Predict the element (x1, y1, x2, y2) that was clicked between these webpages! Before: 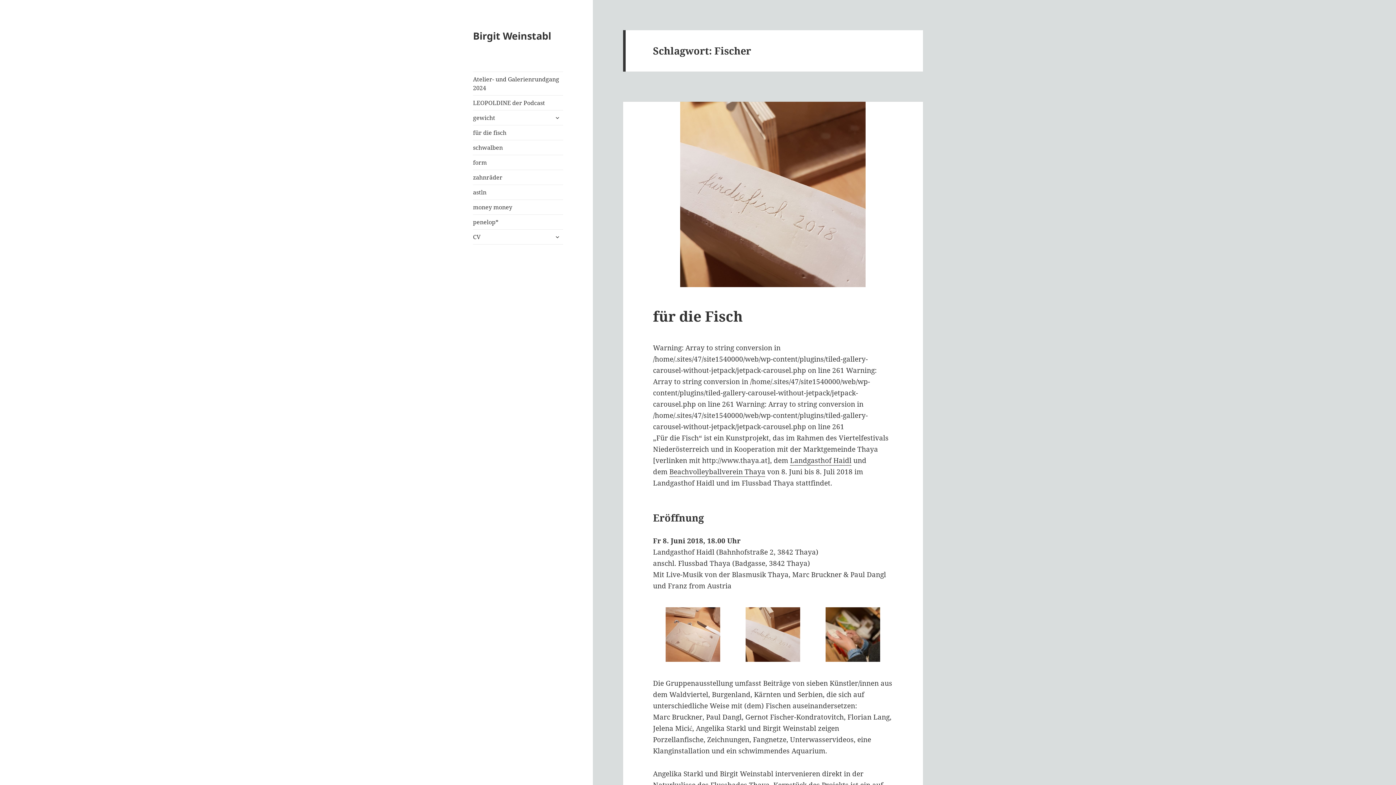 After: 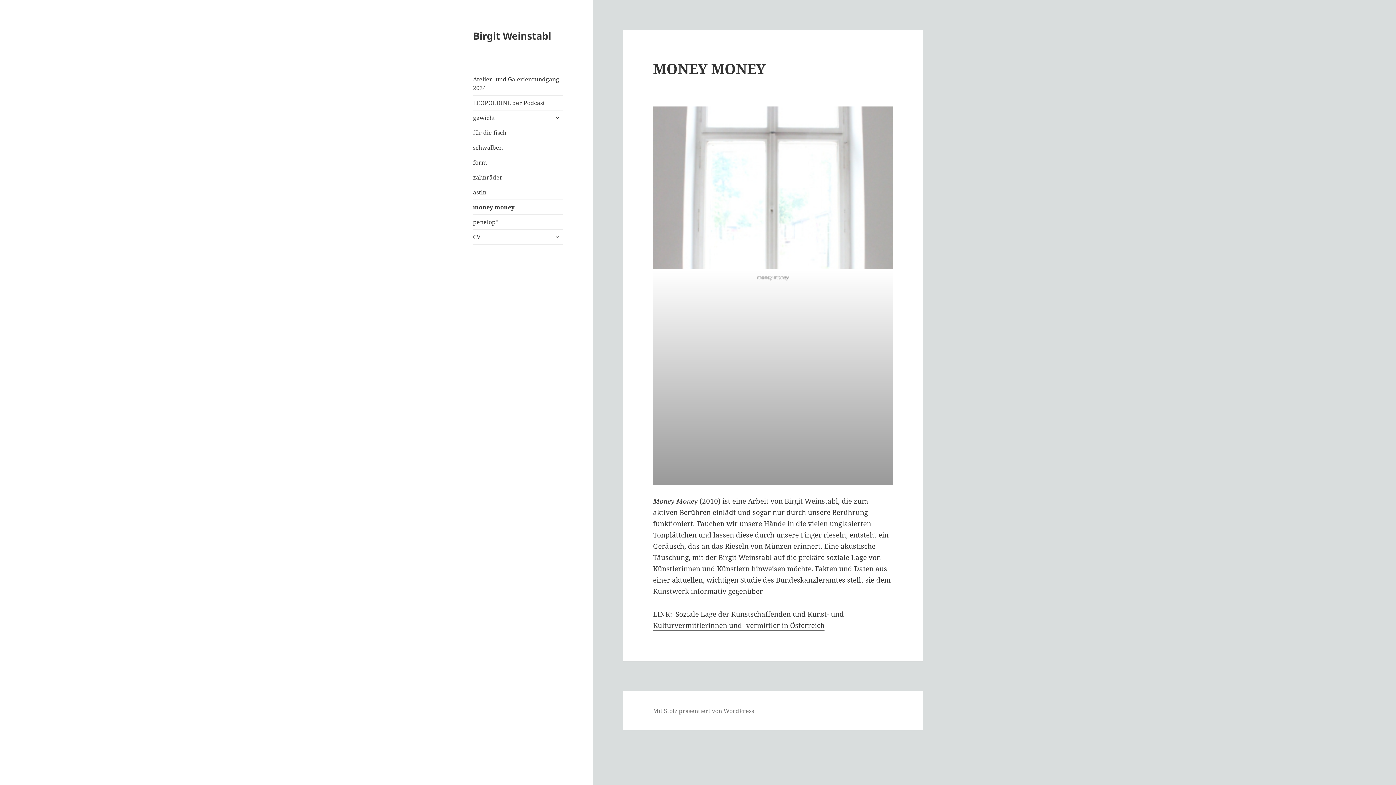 Action: label: money money bbox: (473, 200, 563, 214)